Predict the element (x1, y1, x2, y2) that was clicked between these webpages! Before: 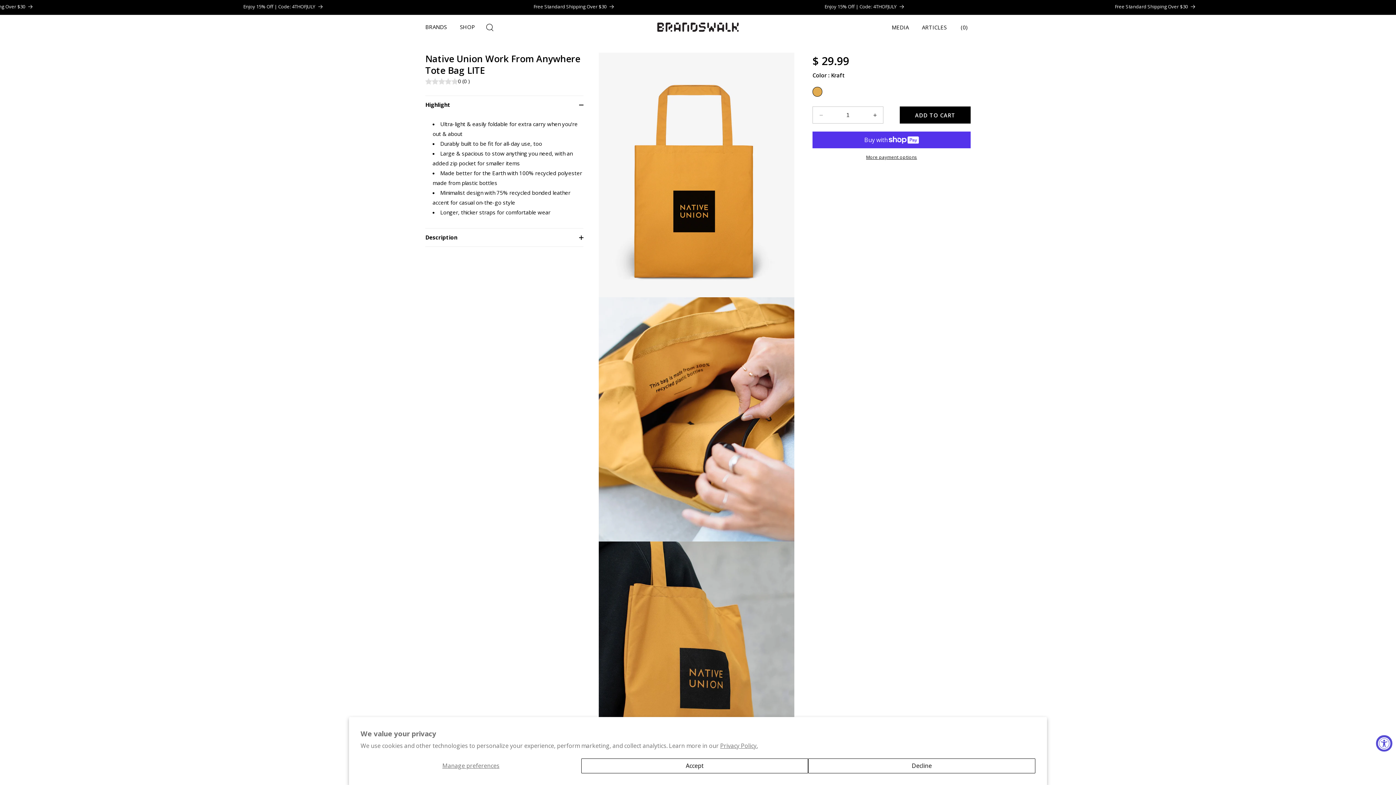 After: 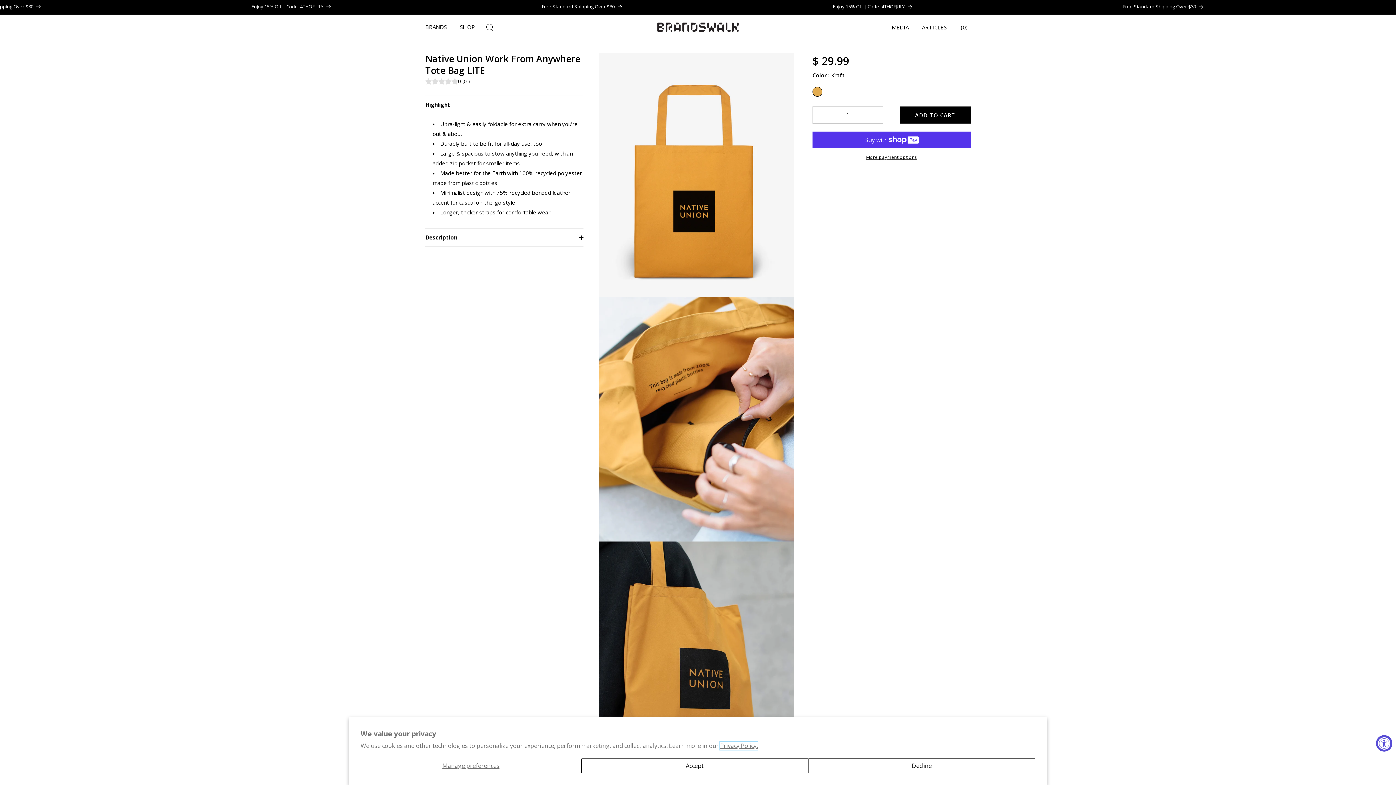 Action: label: Privacy Policy. bbox: (720, 742, 757, 750)